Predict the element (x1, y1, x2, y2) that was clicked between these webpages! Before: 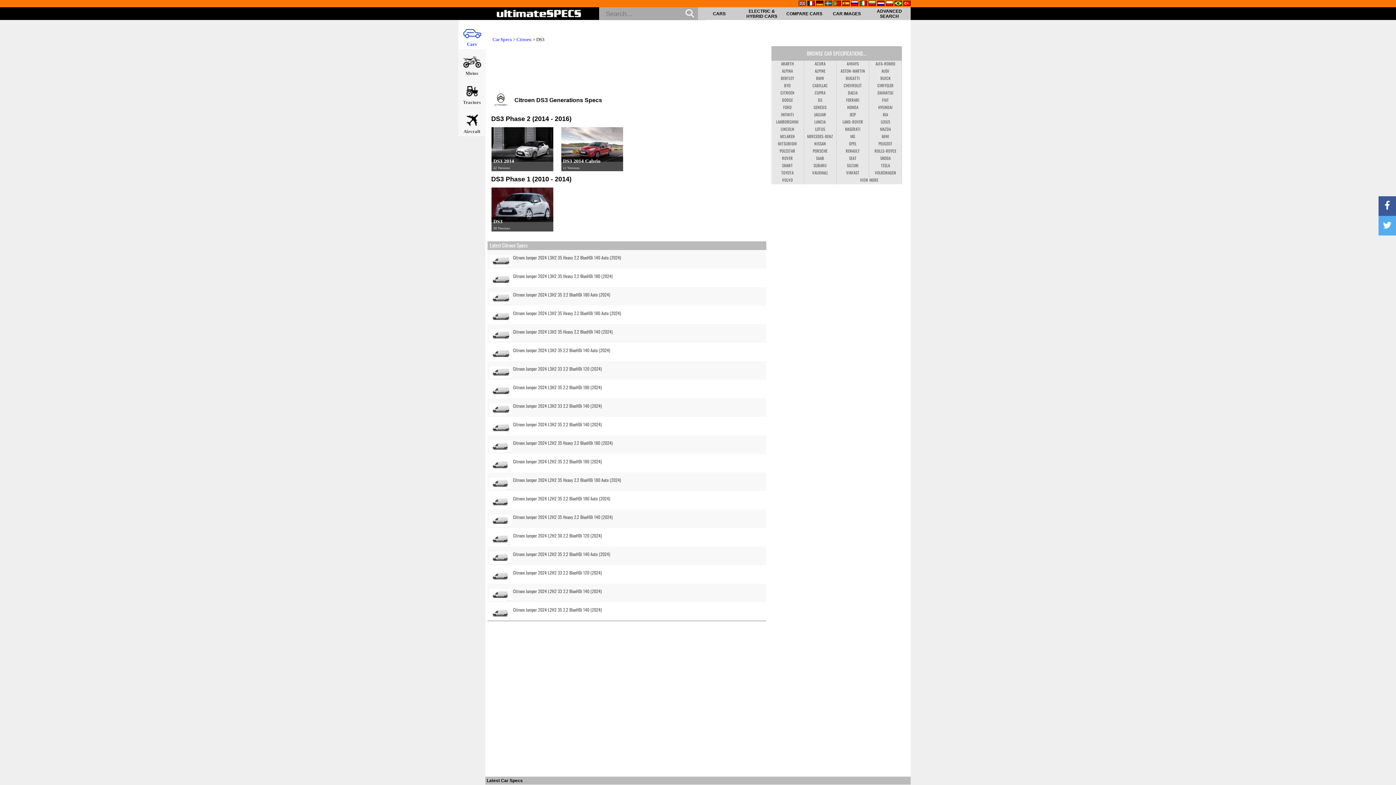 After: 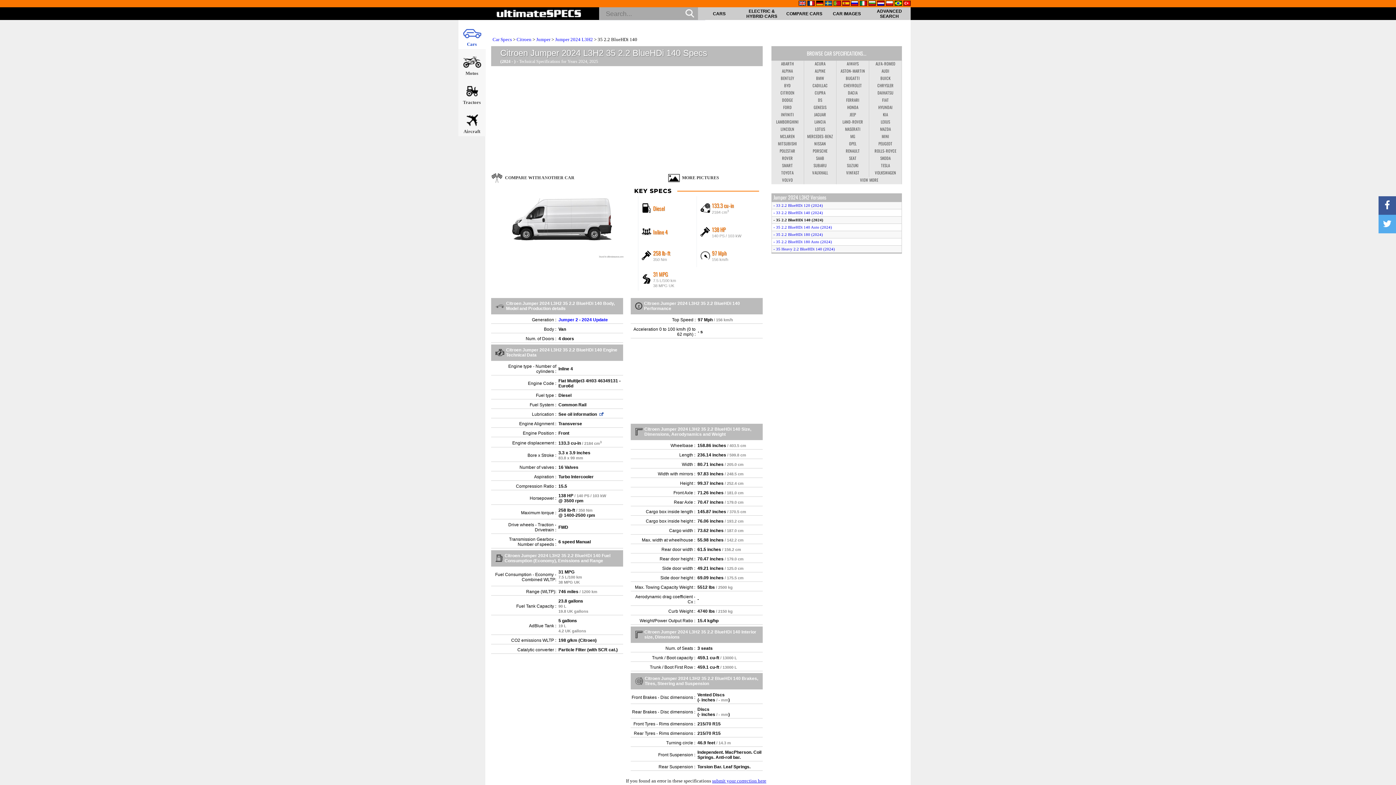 Action: bbox: (487, 417, 766, 435) label: Citroen Jumper 2024 L3H2 35 2.2 BlueHDi 140 (2024)